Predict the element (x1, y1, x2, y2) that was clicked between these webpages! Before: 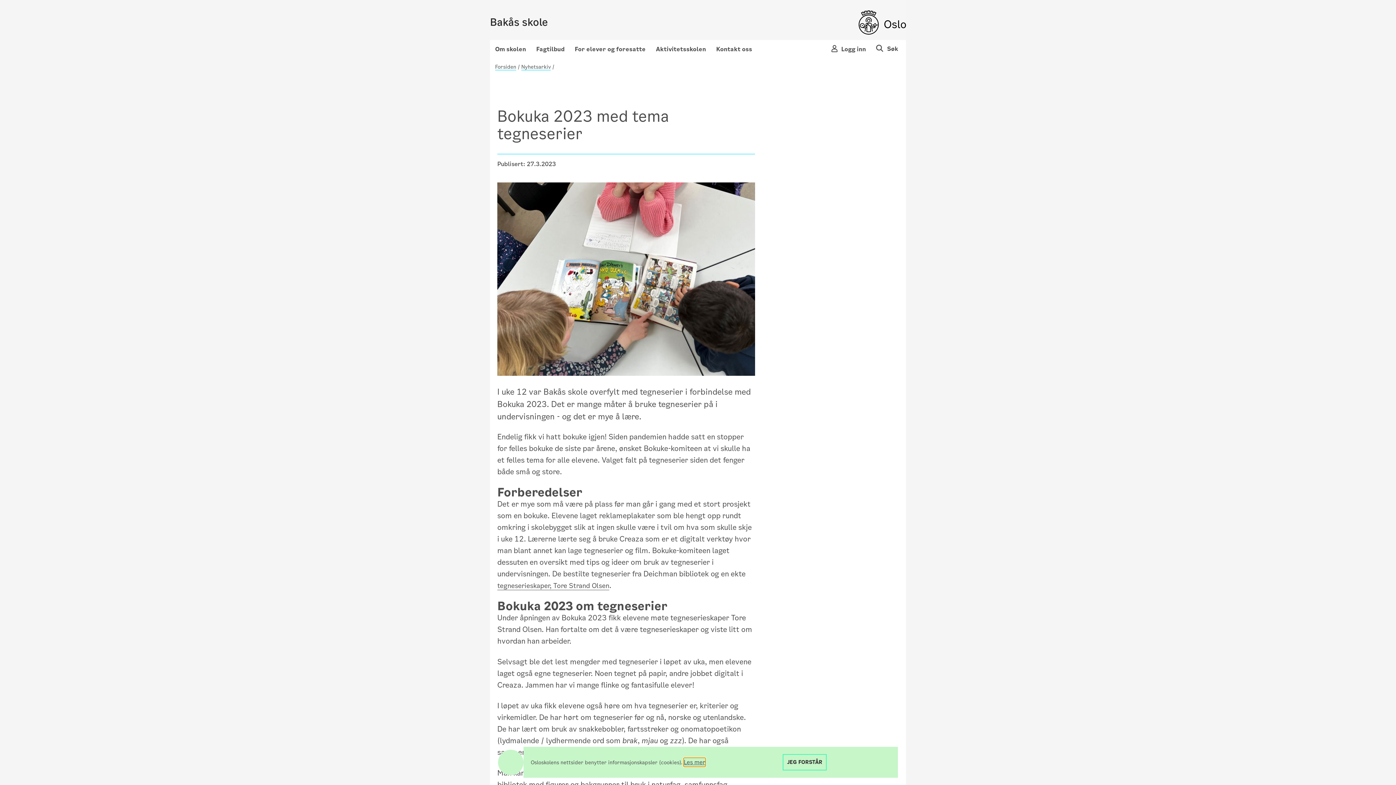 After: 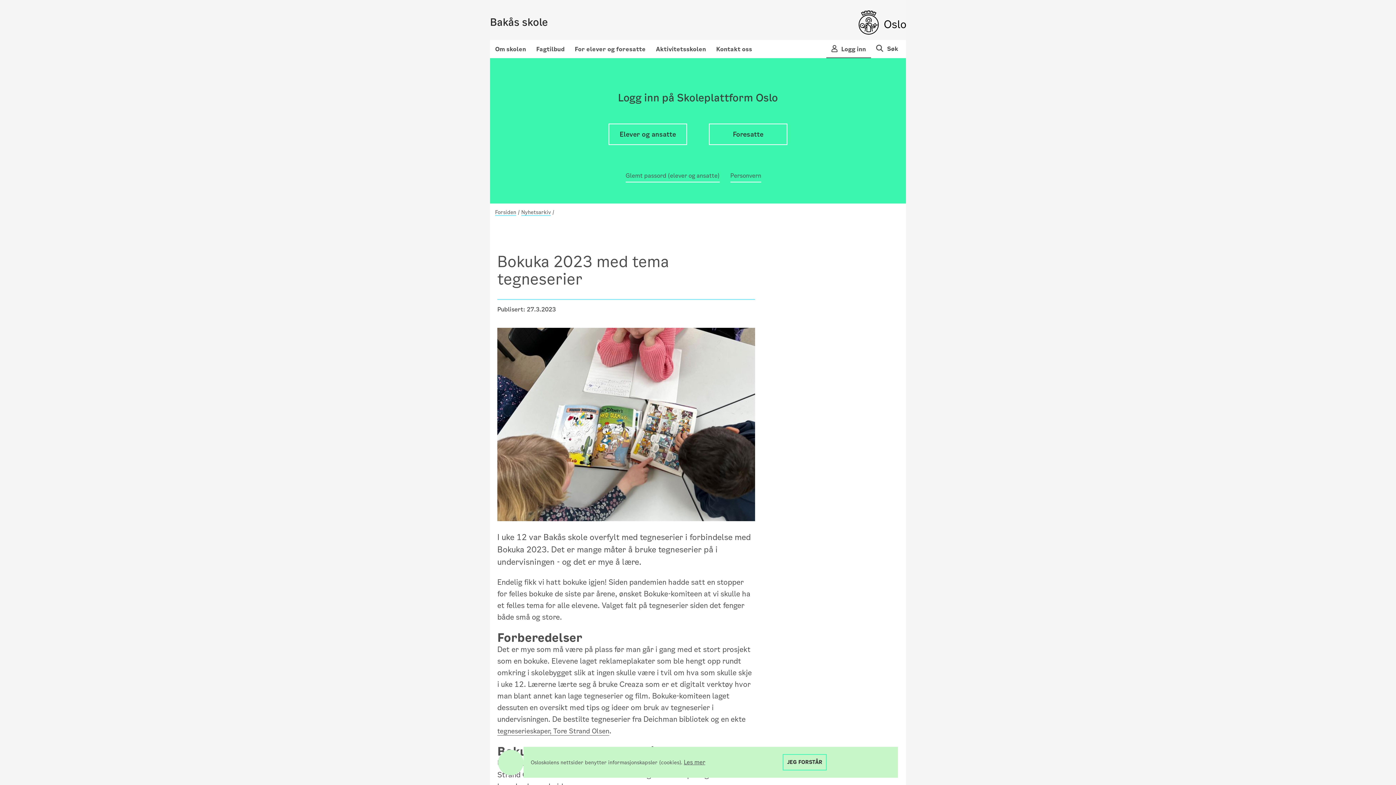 Action: label: Logg inn bbox: (826, 40, 871, 58)